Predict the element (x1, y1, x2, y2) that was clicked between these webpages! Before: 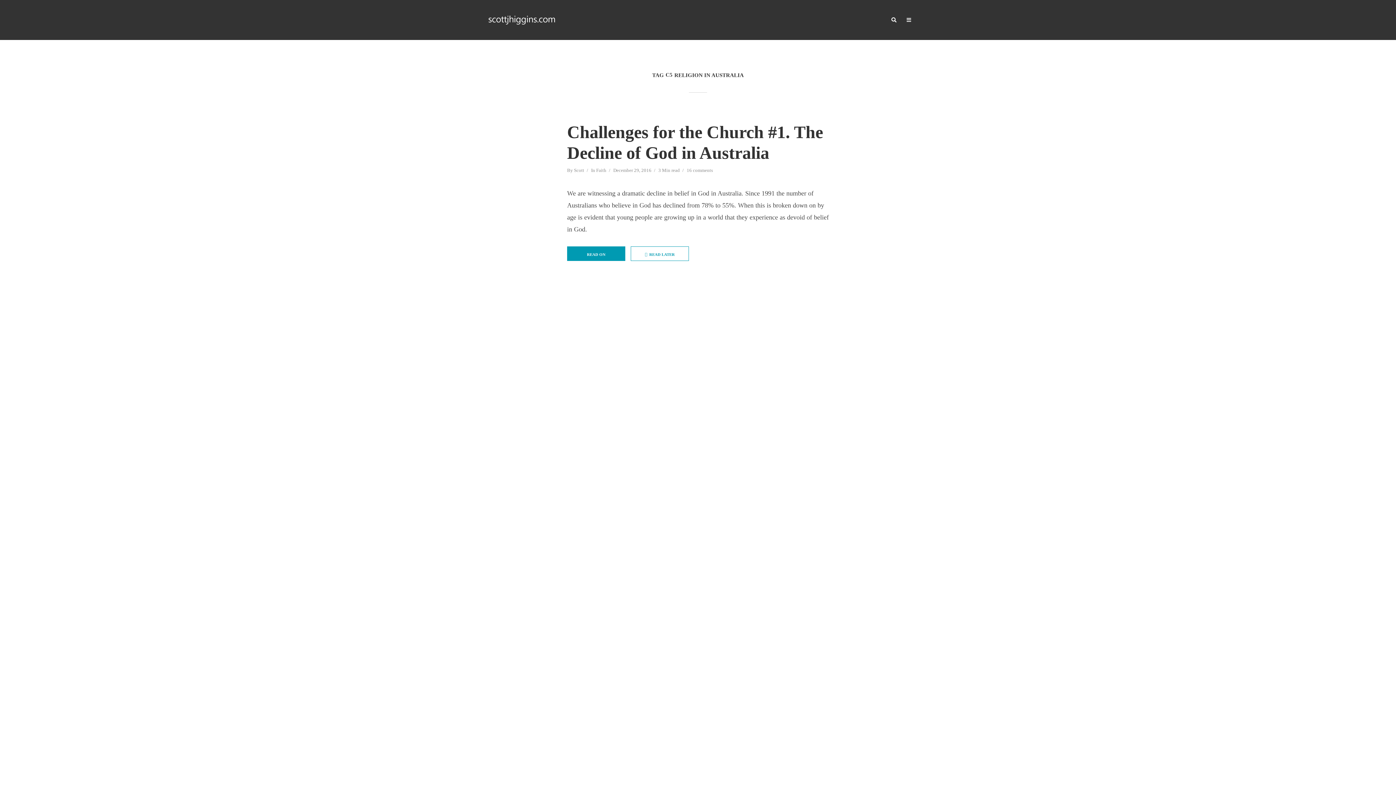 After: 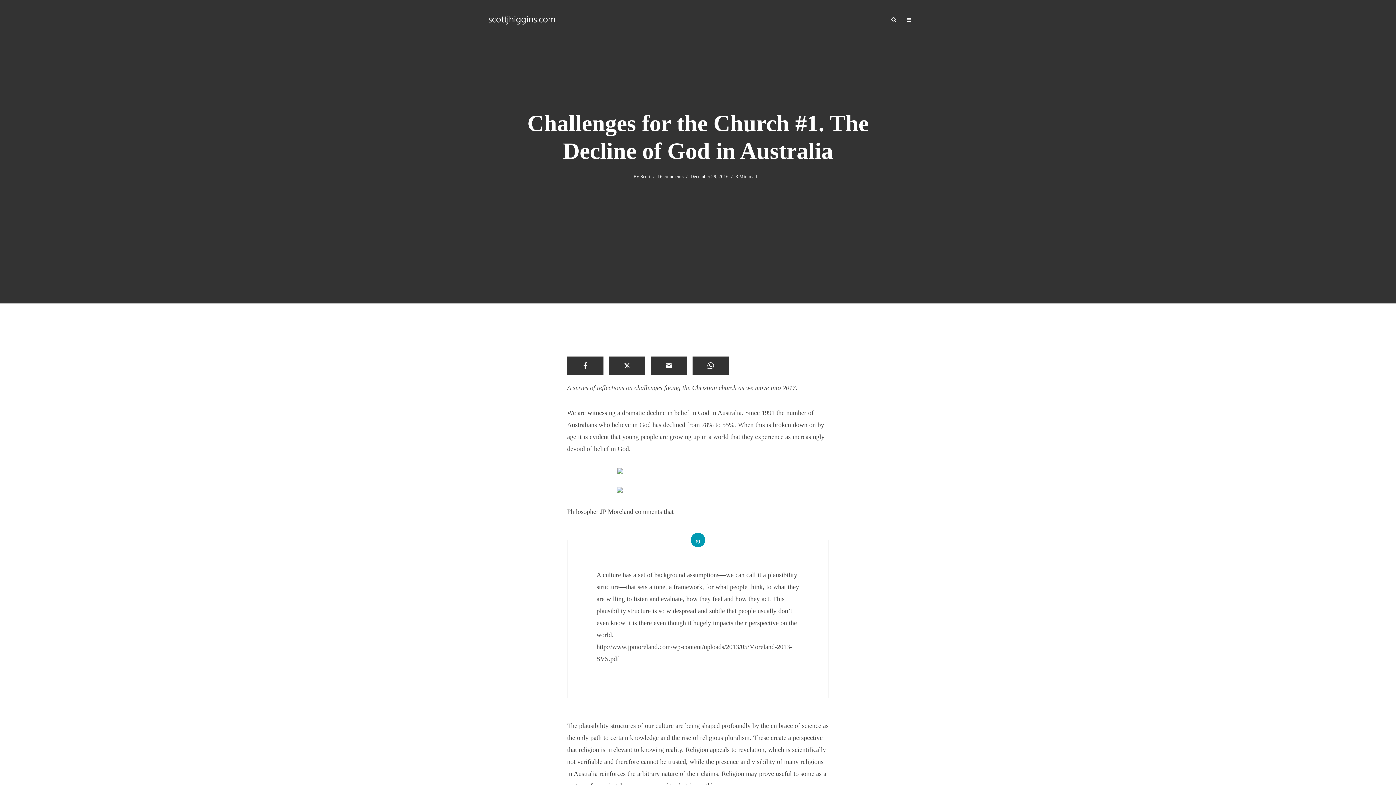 Action: bbox: (567, 246, 625, 261) label: READ ON